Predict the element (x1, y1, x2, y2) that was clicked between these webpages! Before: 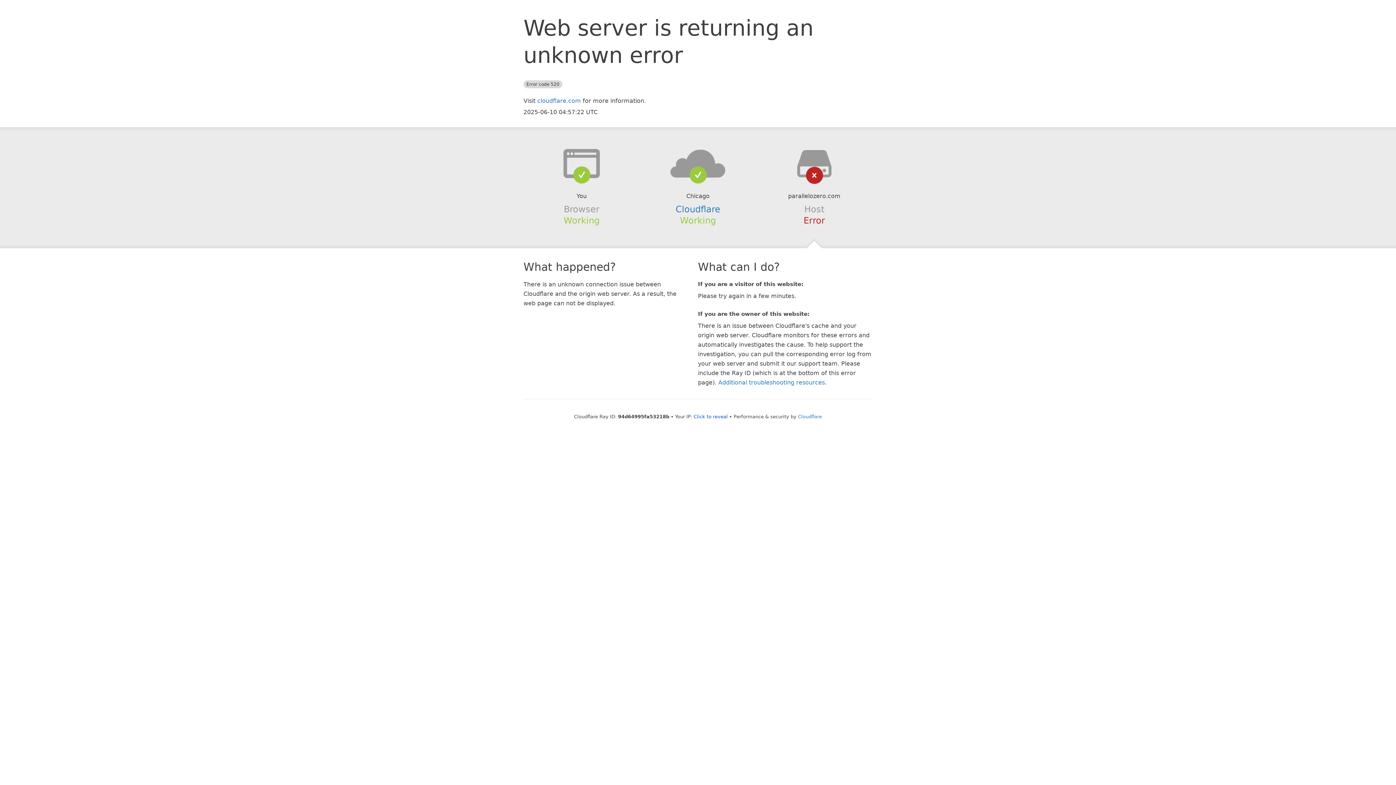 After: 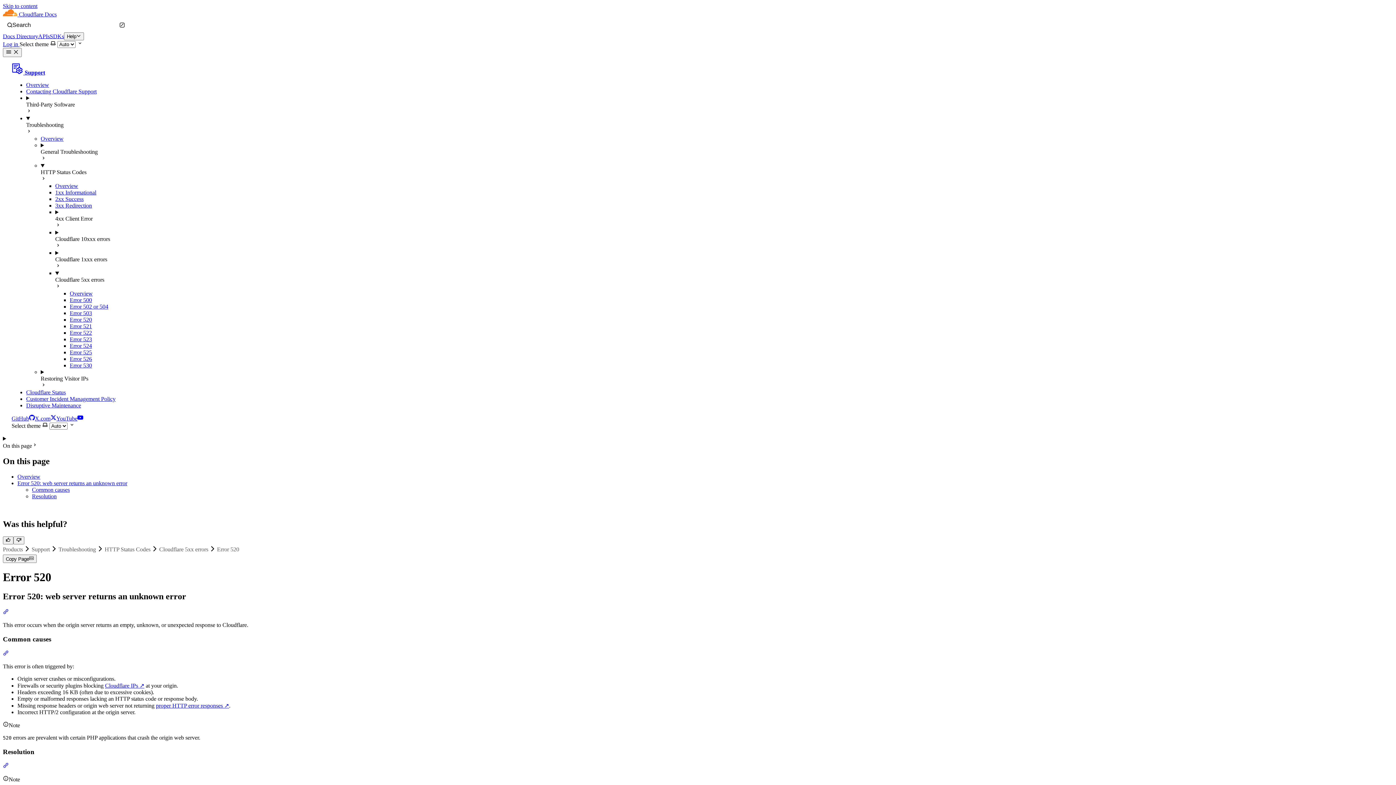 Action: label: Additional troubleshooting resources bbox: (718, 379, 825, 386)